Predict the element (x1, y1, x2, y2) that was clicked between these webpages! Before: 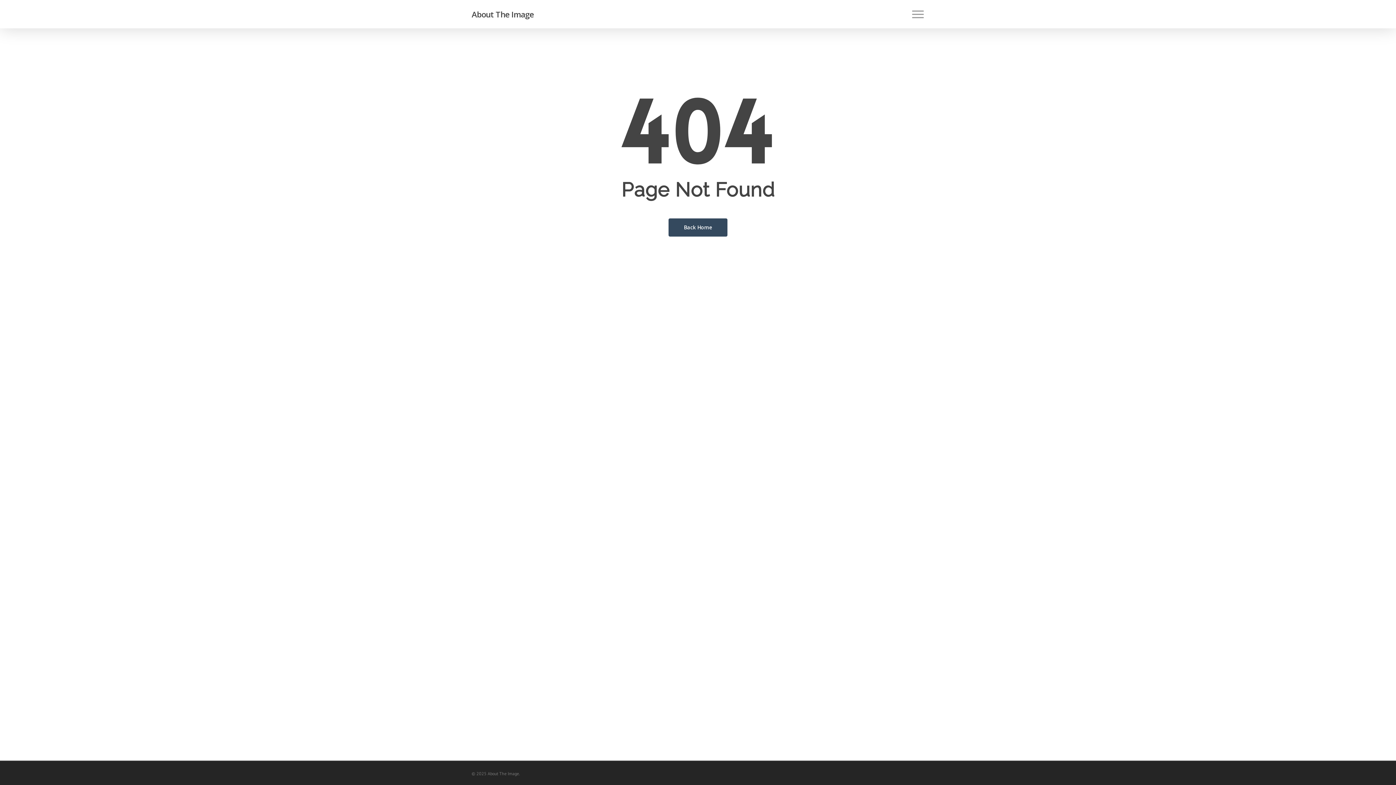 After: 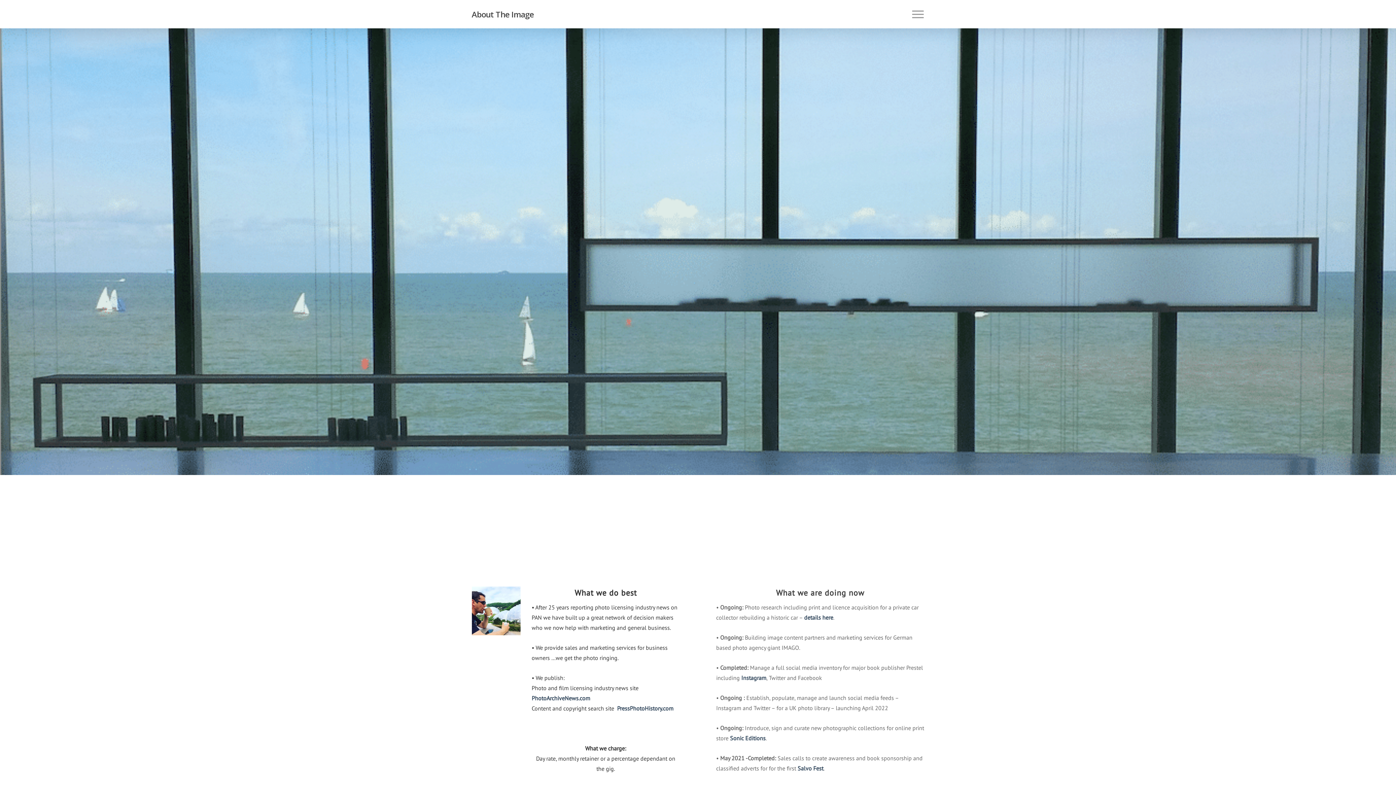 Action: label: About The Image bbox: (471, 10, 534, 18)